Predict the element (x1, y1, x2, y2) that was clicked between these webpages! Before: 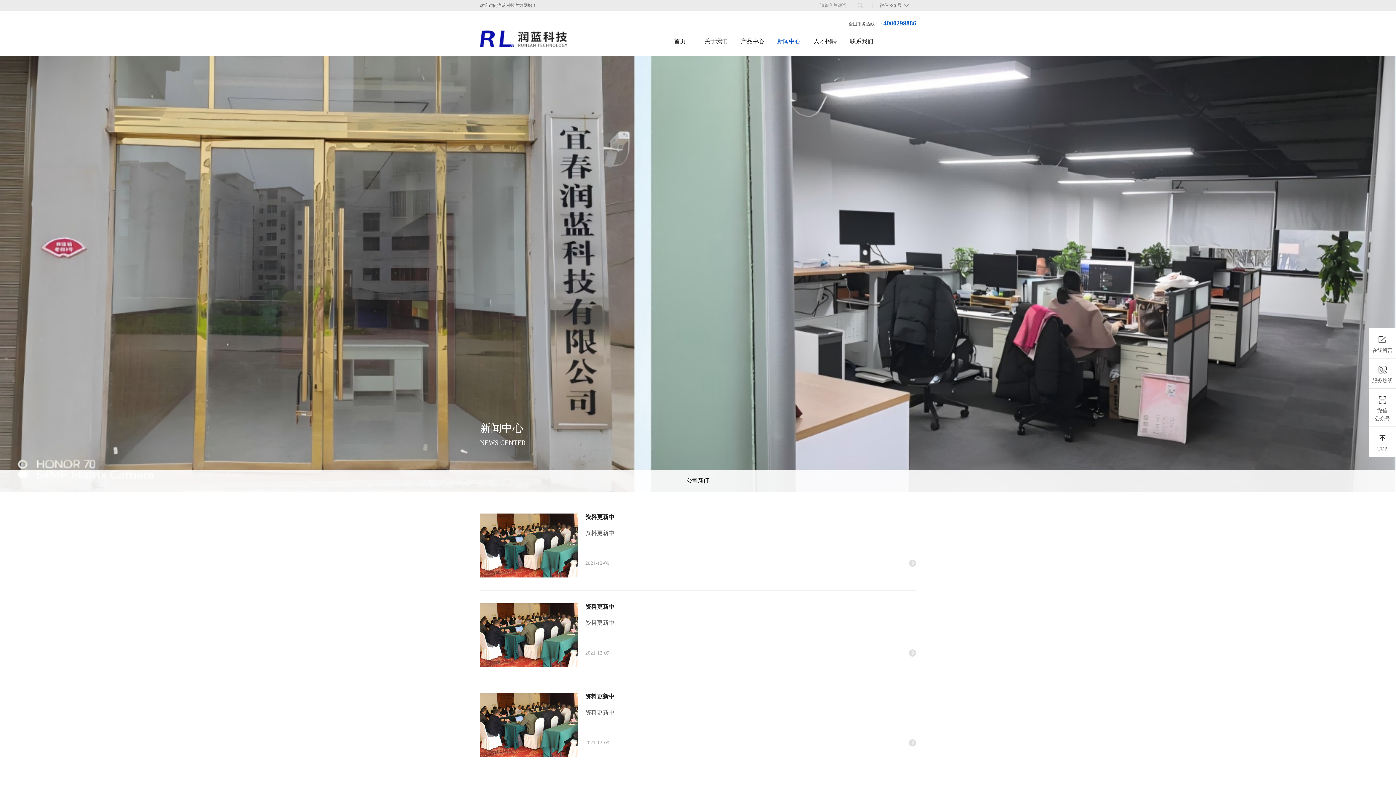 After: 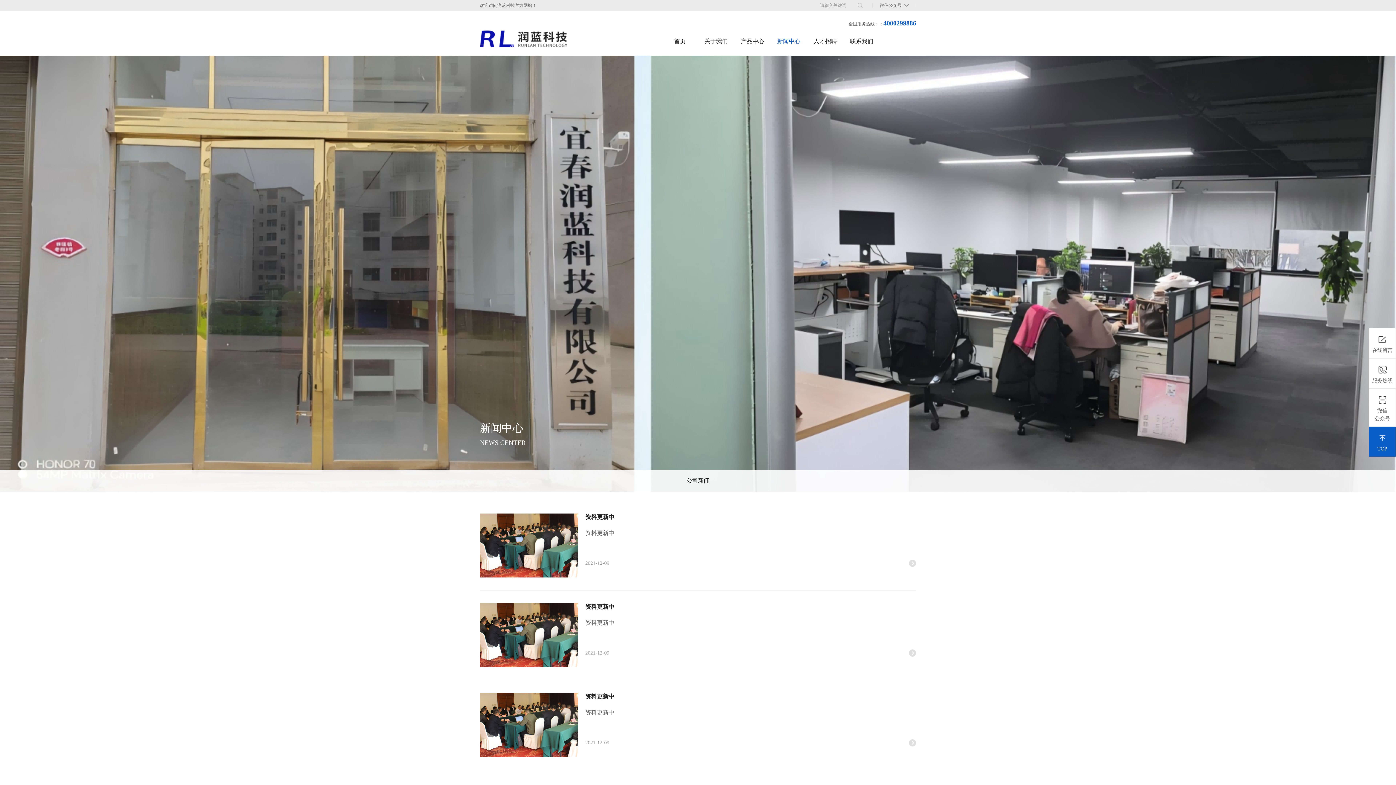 Action: label:  
TOP bbox: (1369, 427, 1396, 456)